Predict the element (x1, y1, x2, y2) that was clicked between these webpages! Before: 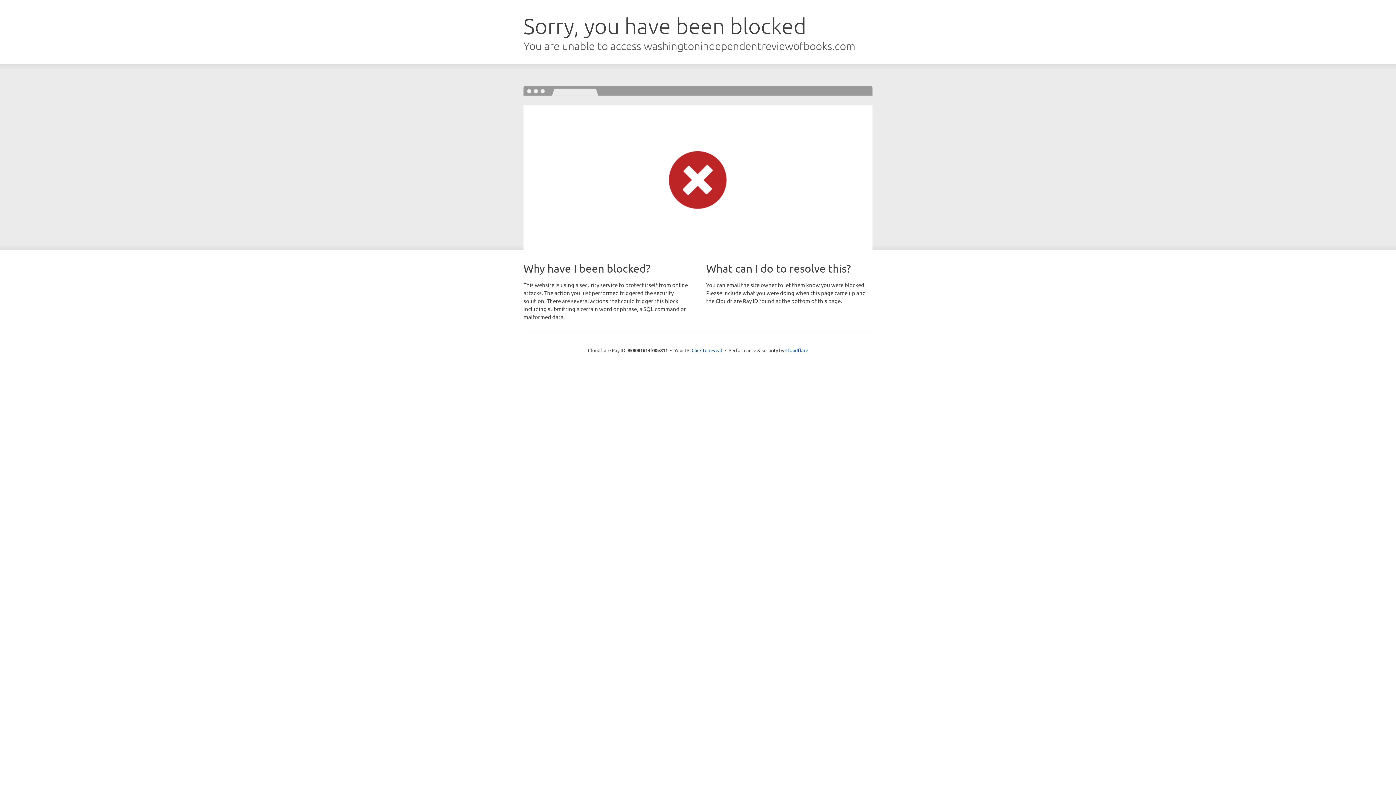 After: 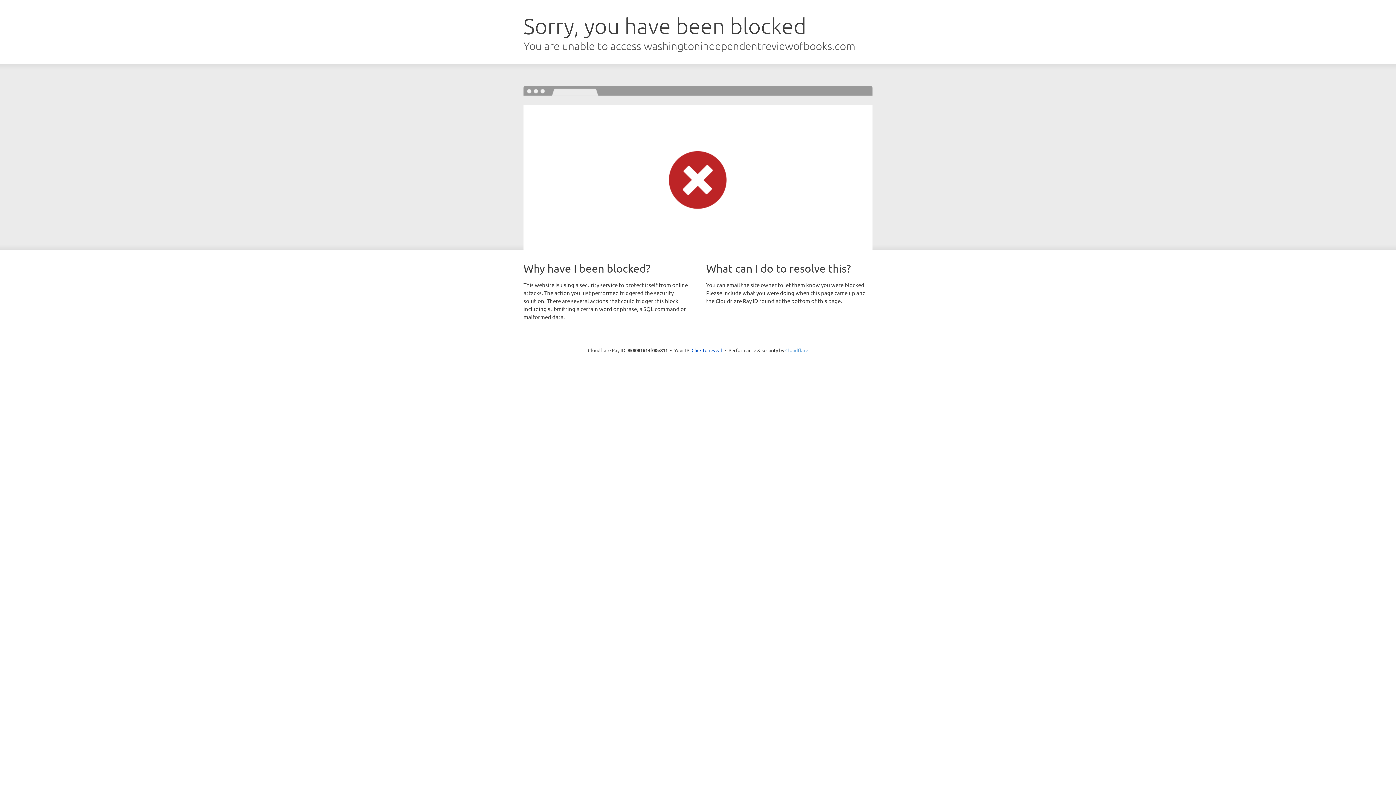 Action: label: Cloudflare bbox: (785, 347, 808, 353)